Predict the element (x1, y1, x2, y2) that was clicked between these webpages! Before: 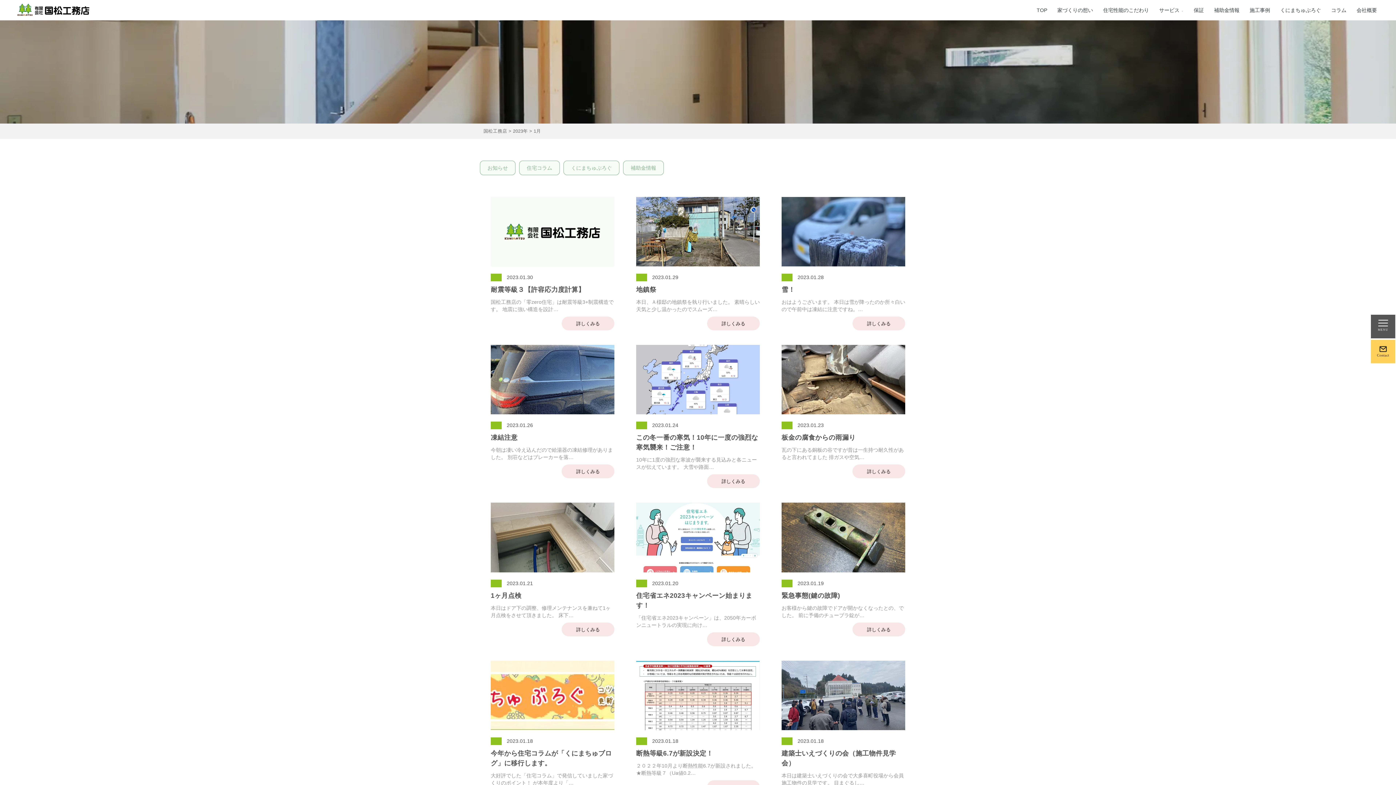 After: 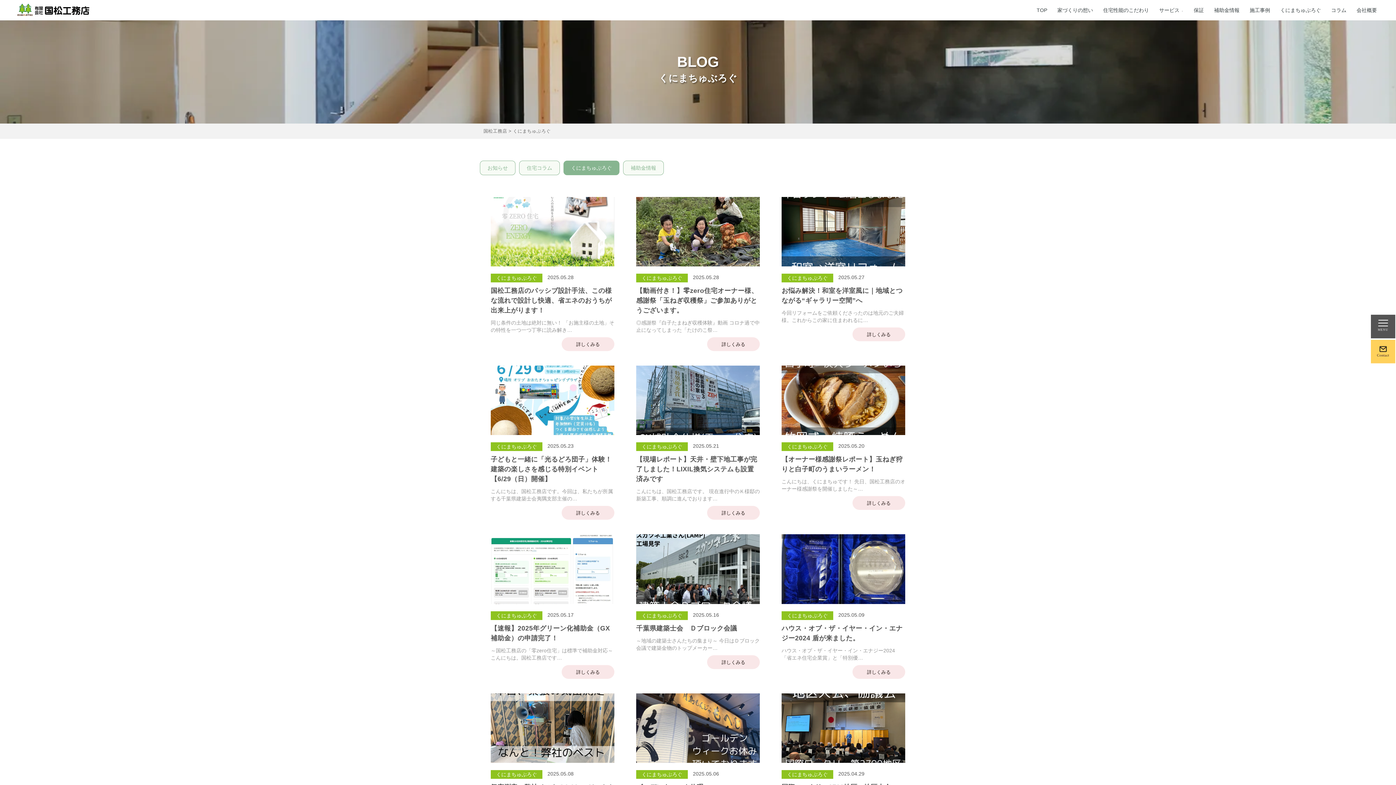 Action: label: くにまちゅぶろぐ bbox: (1275, 7, 1326, 12)